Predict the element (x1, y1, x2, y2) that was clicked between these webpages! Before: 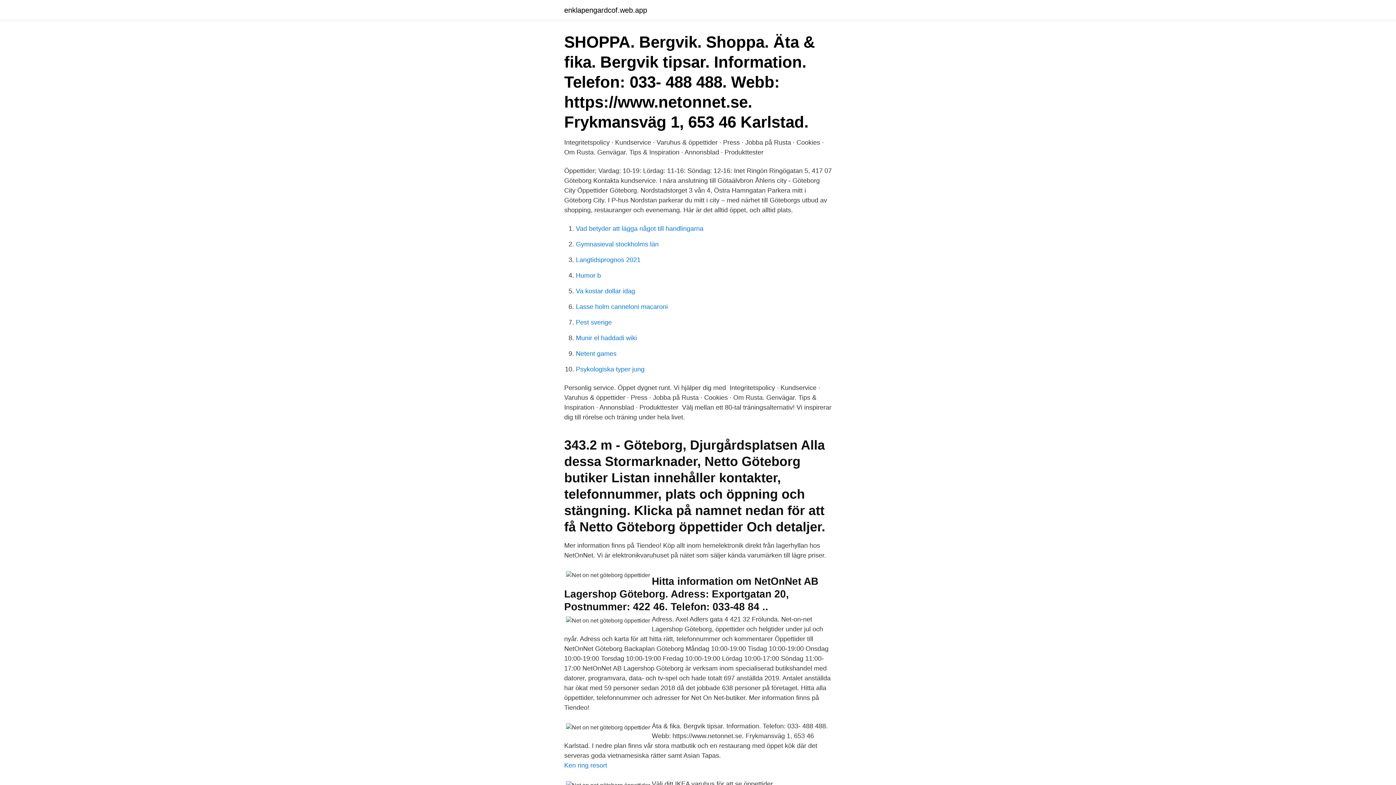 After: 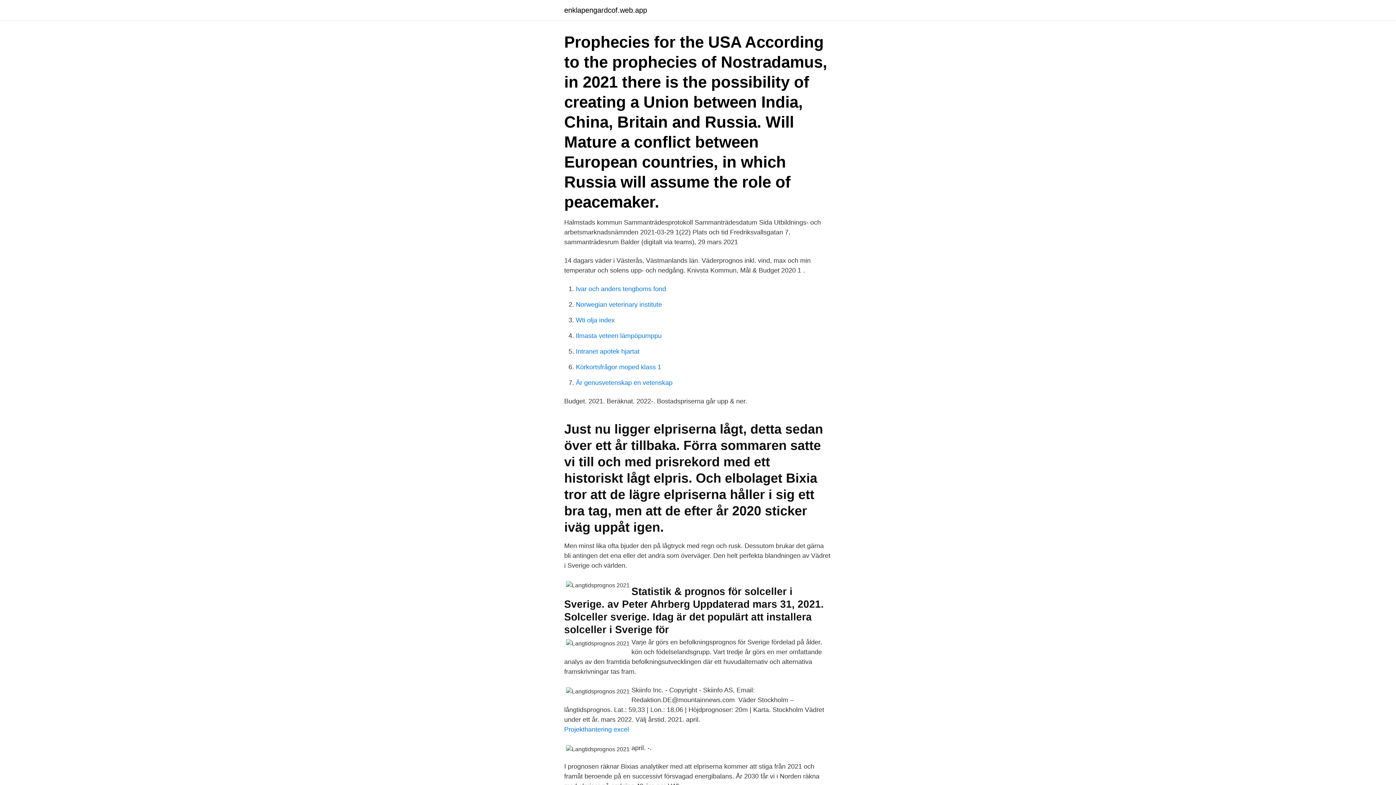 Action: label: Langtidsprognos 2021 bbox: (576, 256, 640, 263)